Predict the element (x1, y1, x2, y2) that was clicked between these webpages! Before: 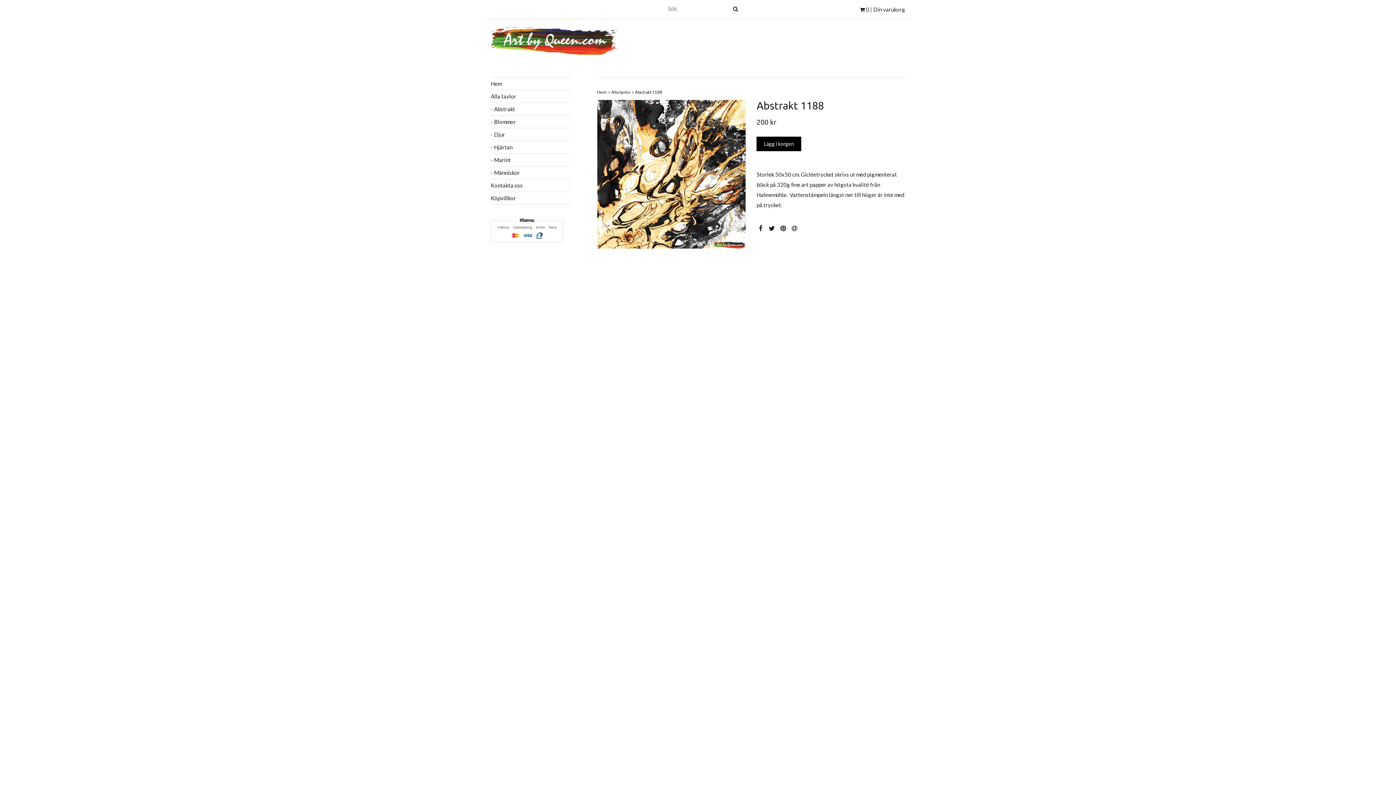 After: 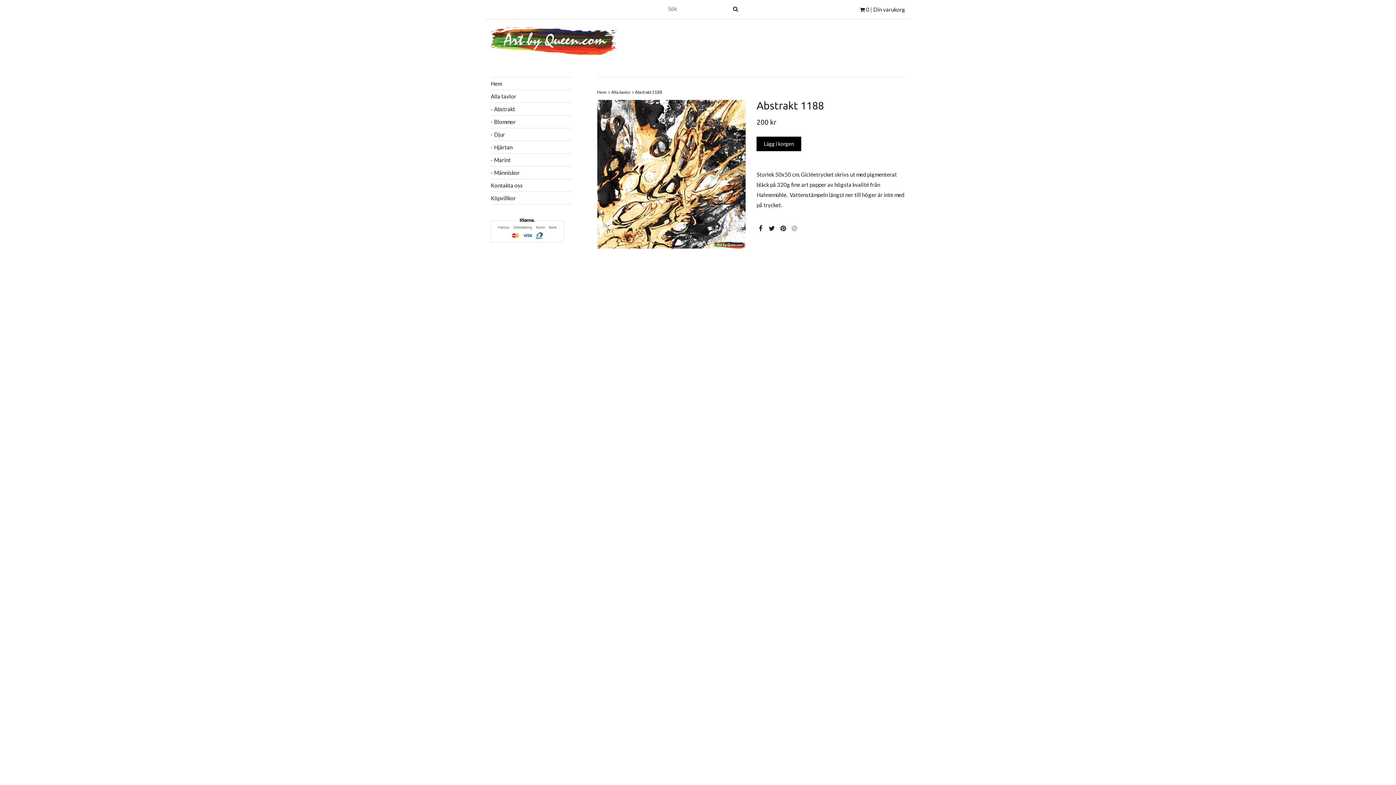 Action: bbox: (790, 223, 798, 233)